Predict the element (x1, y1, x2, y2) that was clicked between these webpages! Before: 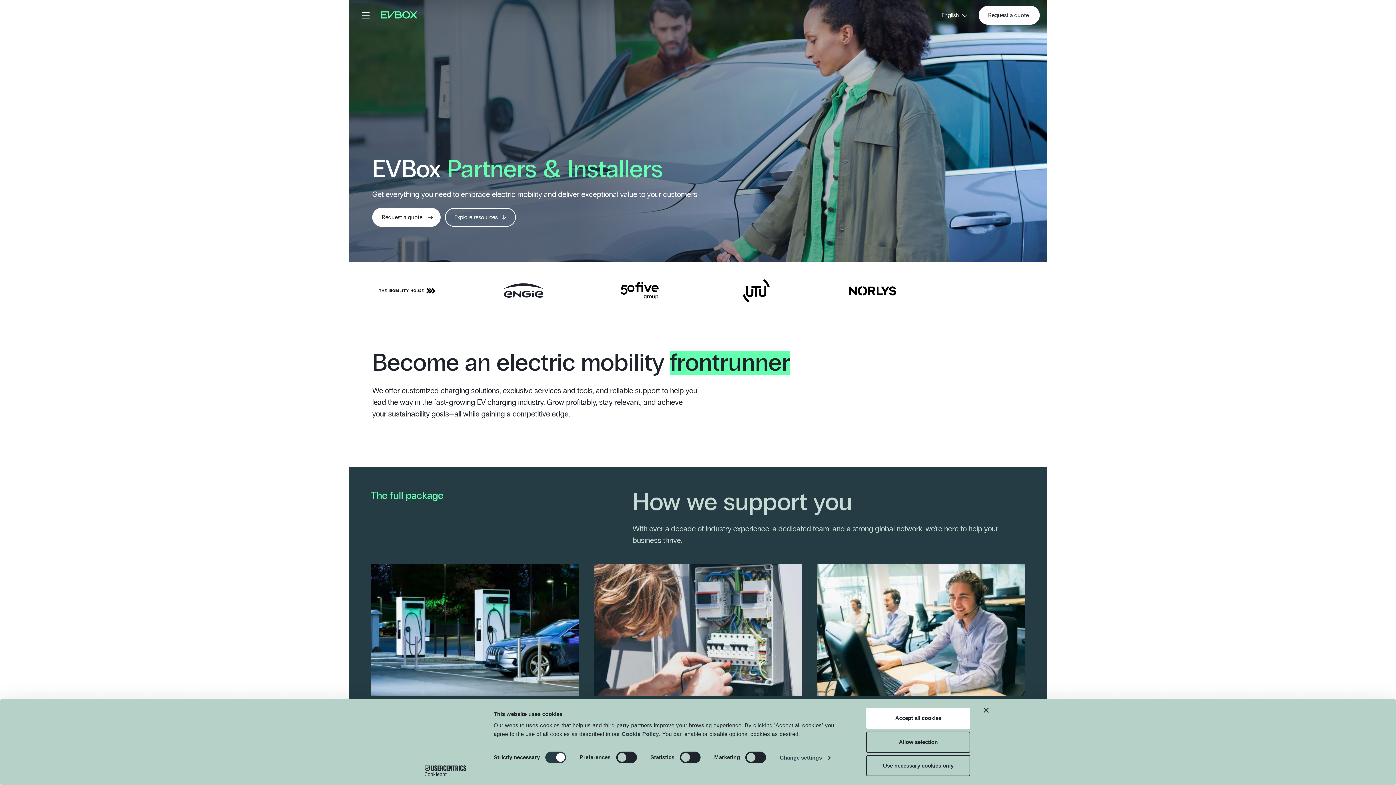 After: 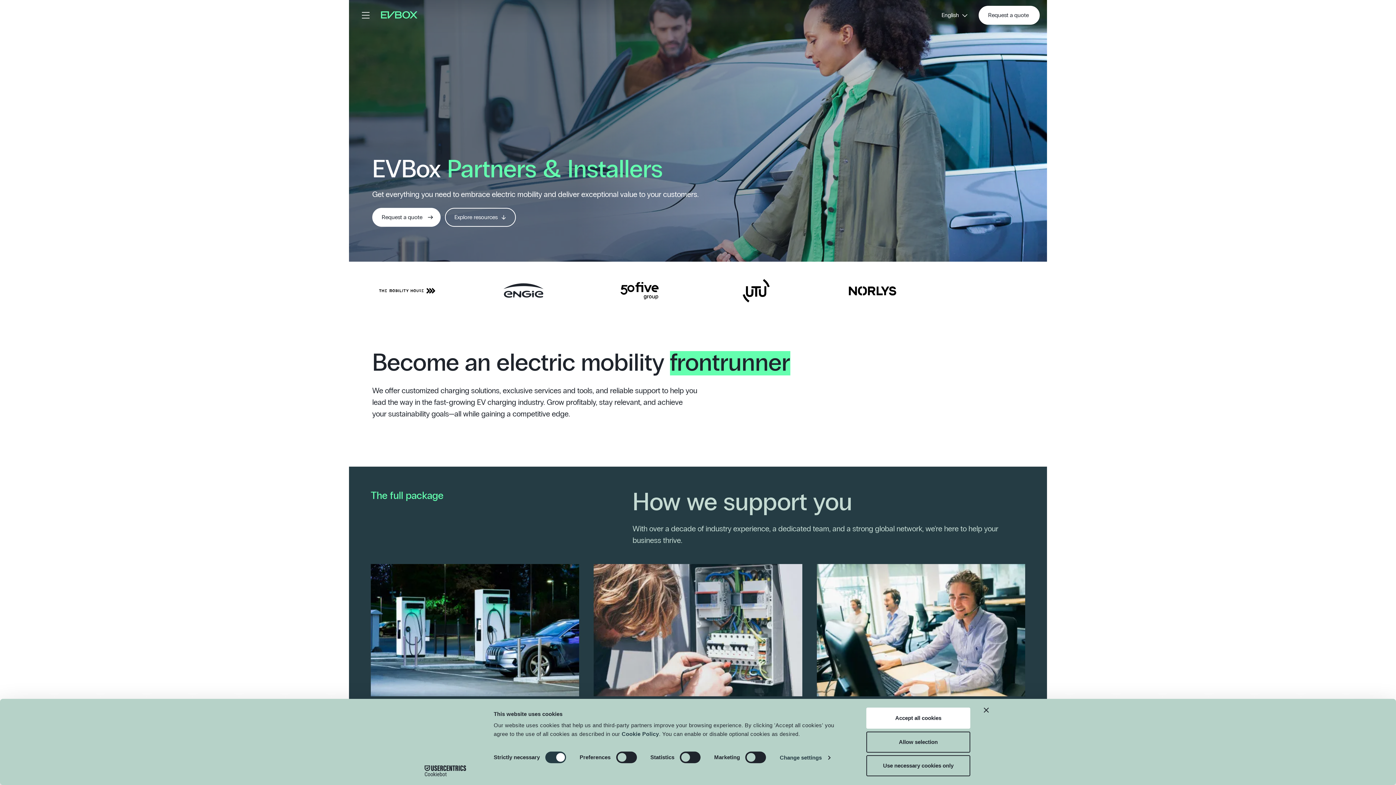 Action: label: Cookiebot - opens in a new window bbox: (413, 765, 477, 776)